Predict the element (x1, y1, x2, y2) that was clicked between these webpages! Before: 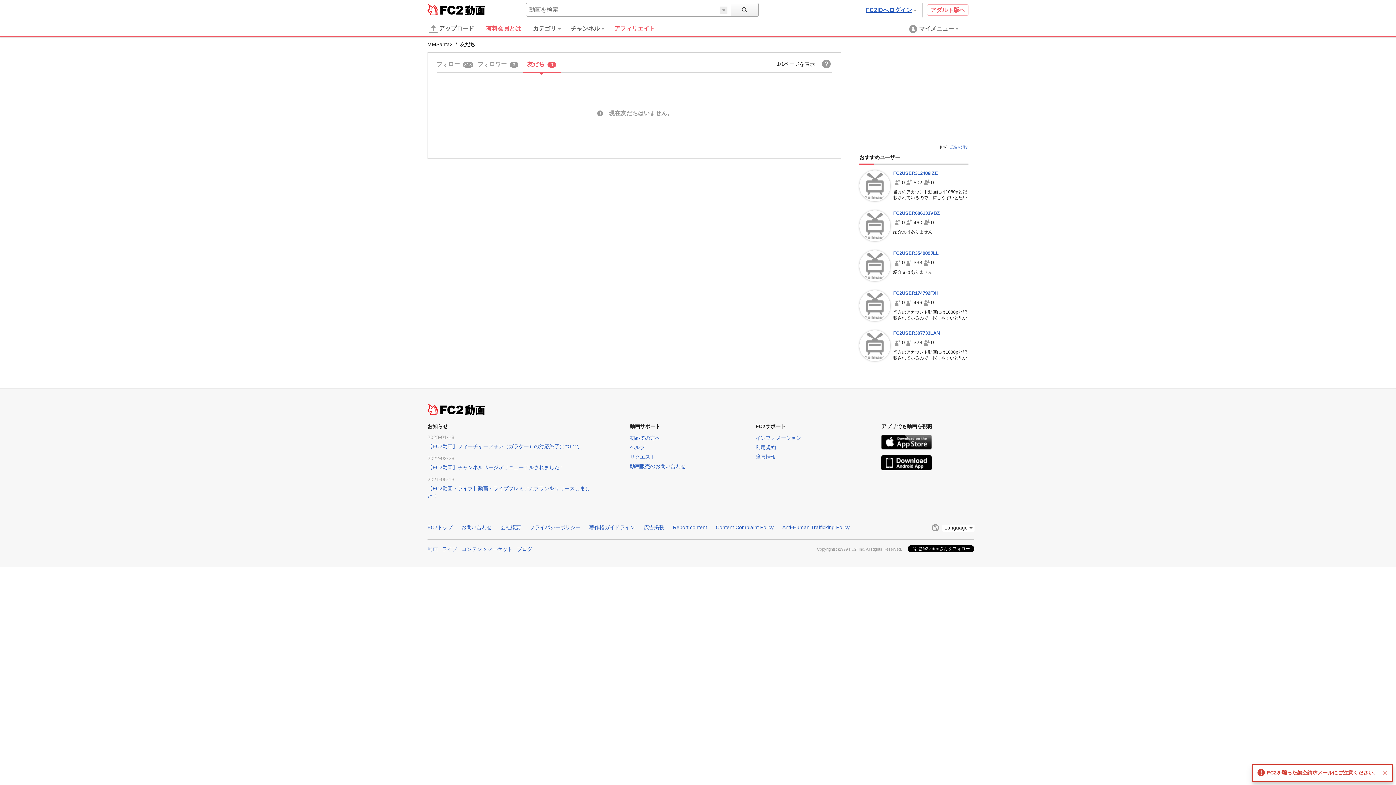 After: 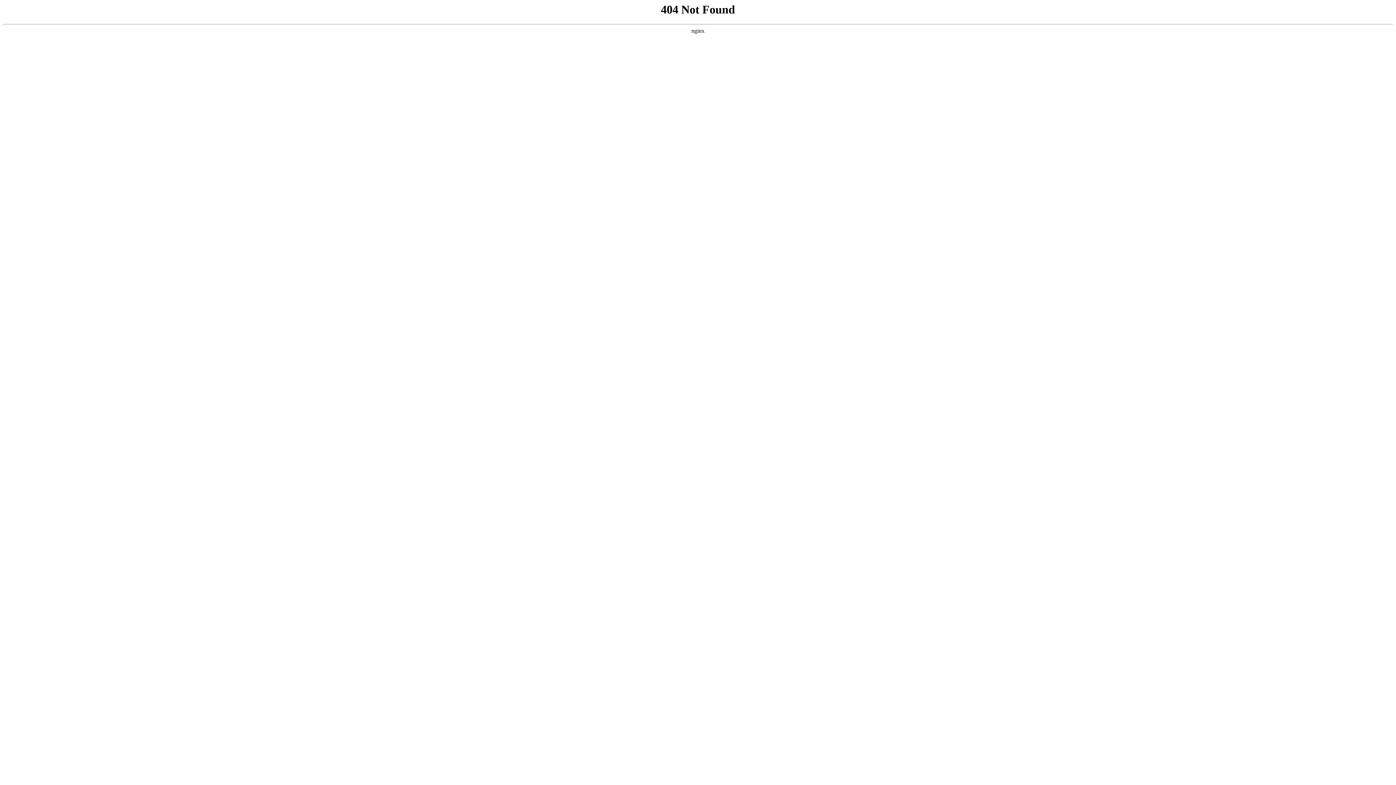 Action: label: アダルト版へ bbox: (927, 4, 968, 15)